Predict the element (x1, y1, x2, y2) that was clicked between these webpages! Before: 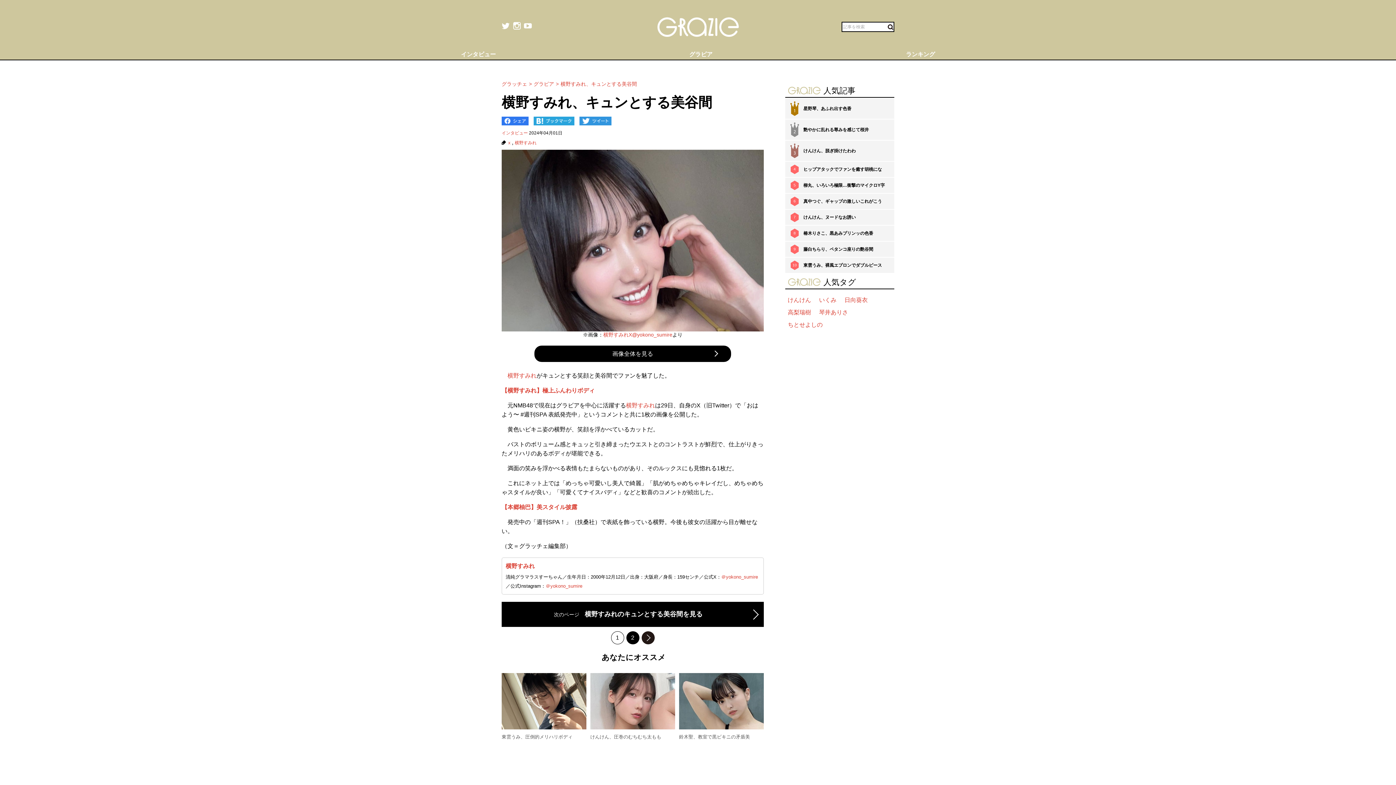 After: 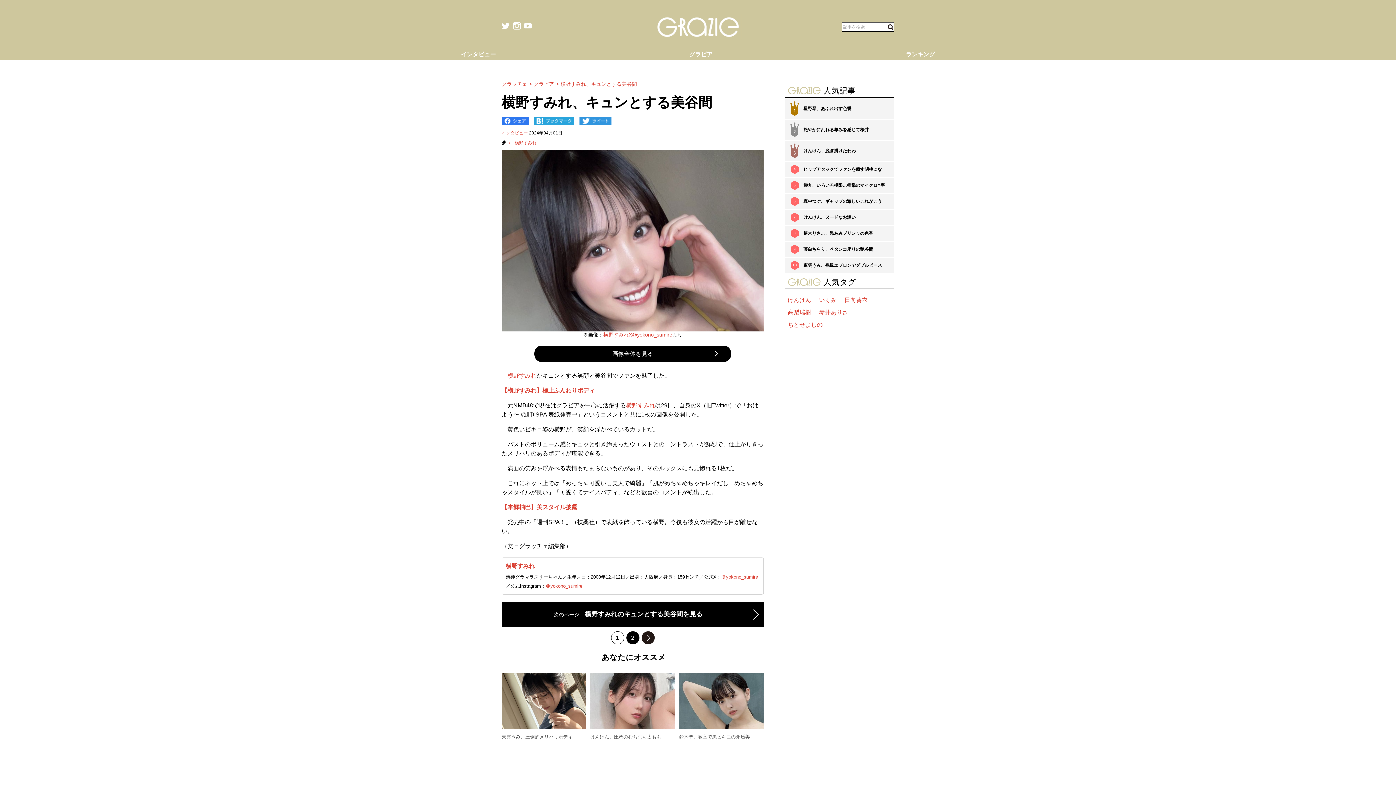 Action: bbox: (512, 21, 520, 29)